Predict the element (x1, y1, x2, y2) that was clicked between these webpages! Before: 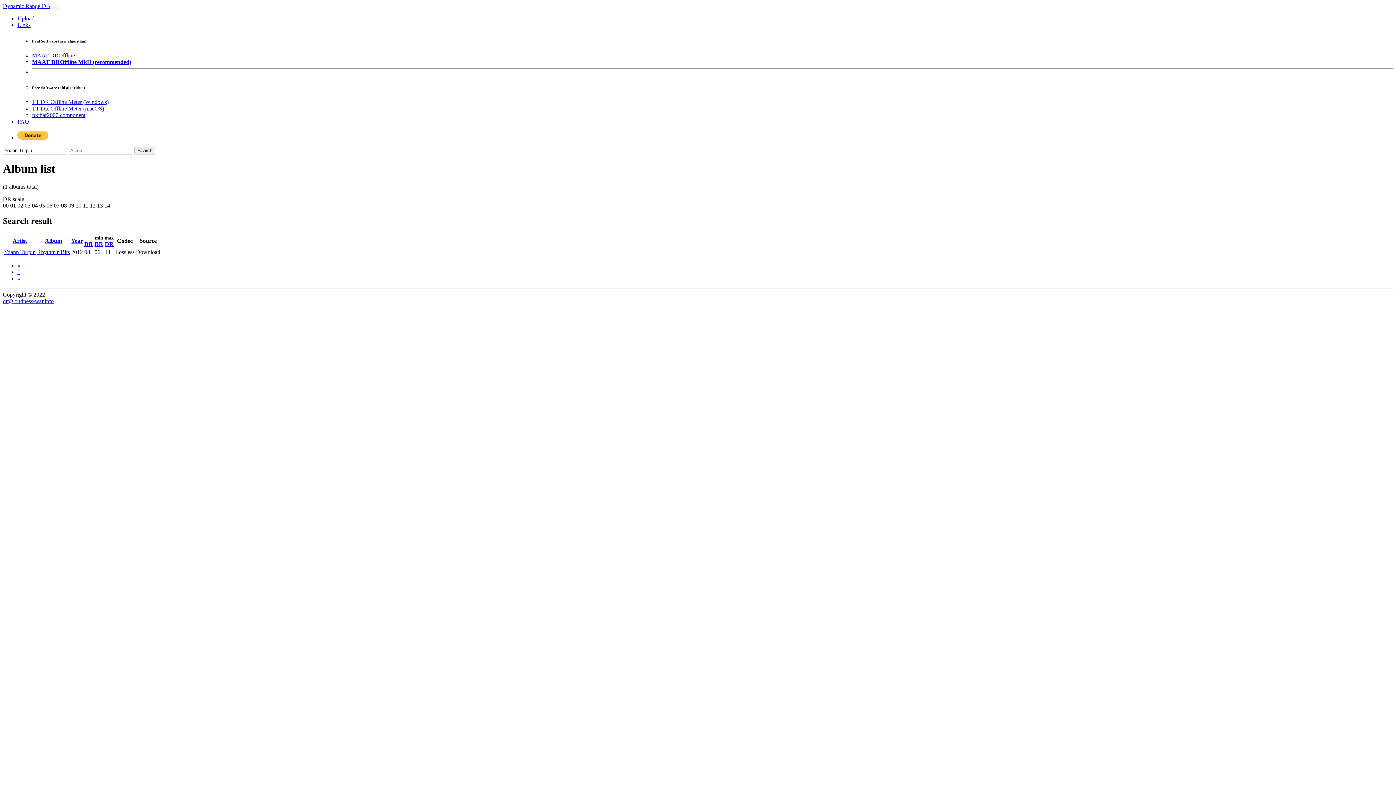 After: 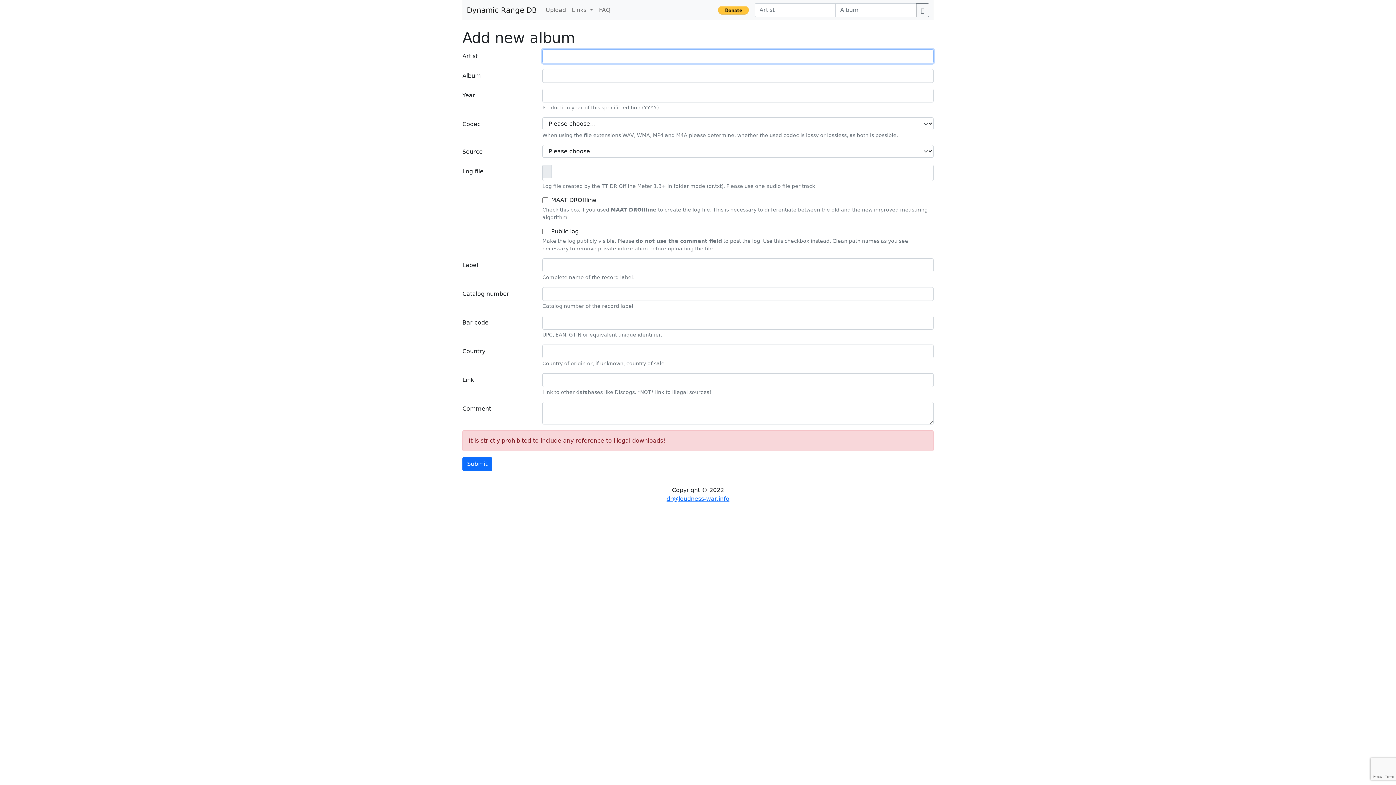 Action: bbox: (17, 15, 34, 21) label: Upload